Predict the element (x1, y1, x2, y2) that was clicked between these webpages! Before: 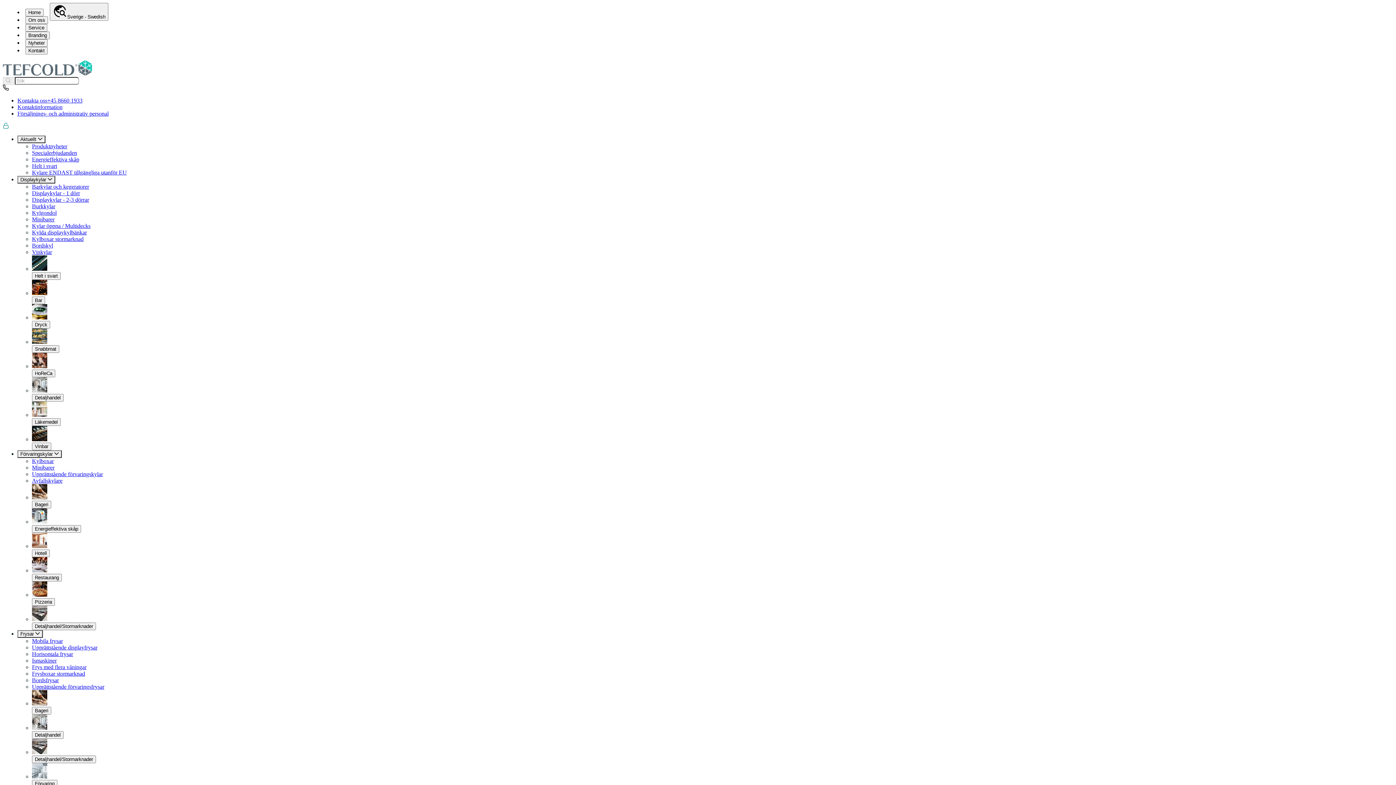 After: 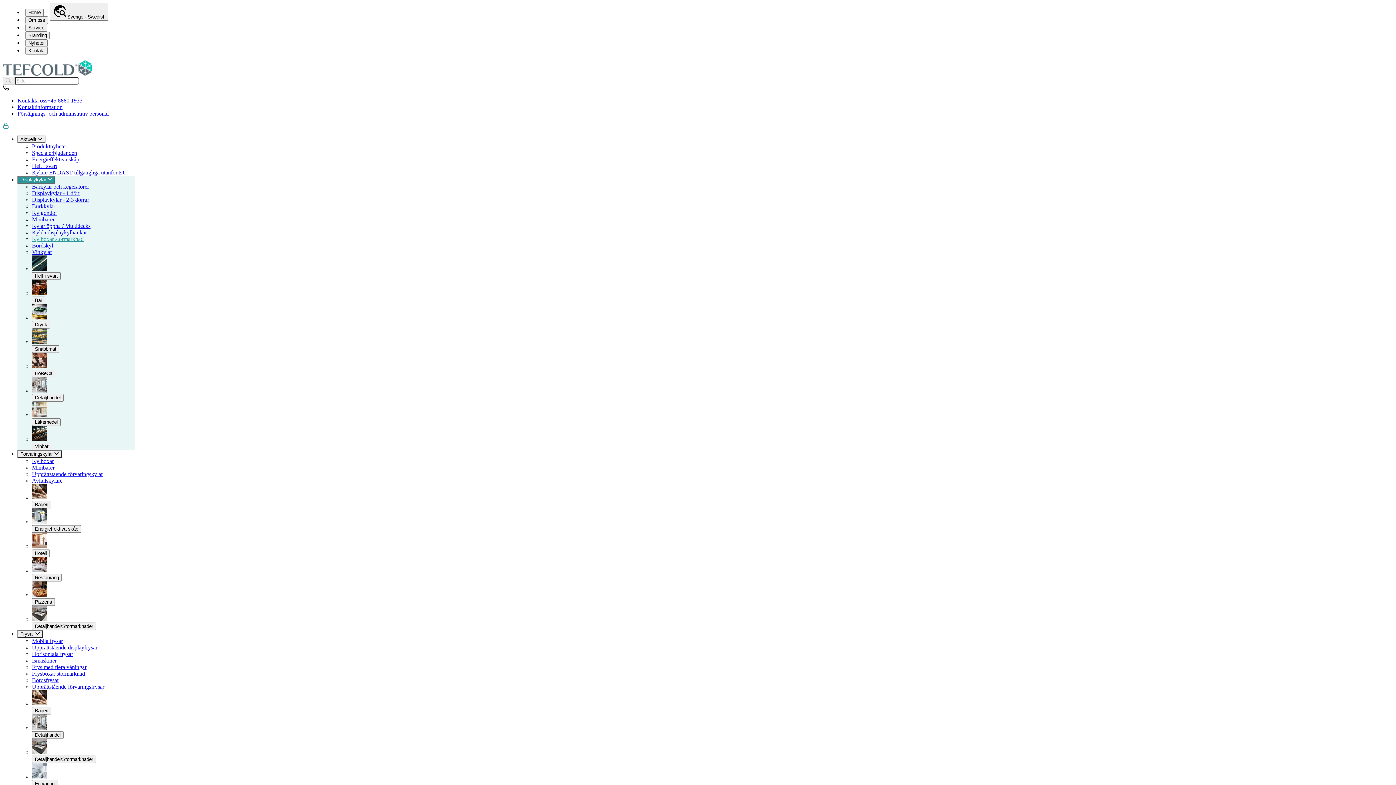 Action: label: Kylboxar stormarknad bbox: (32, 236, 83, 242)